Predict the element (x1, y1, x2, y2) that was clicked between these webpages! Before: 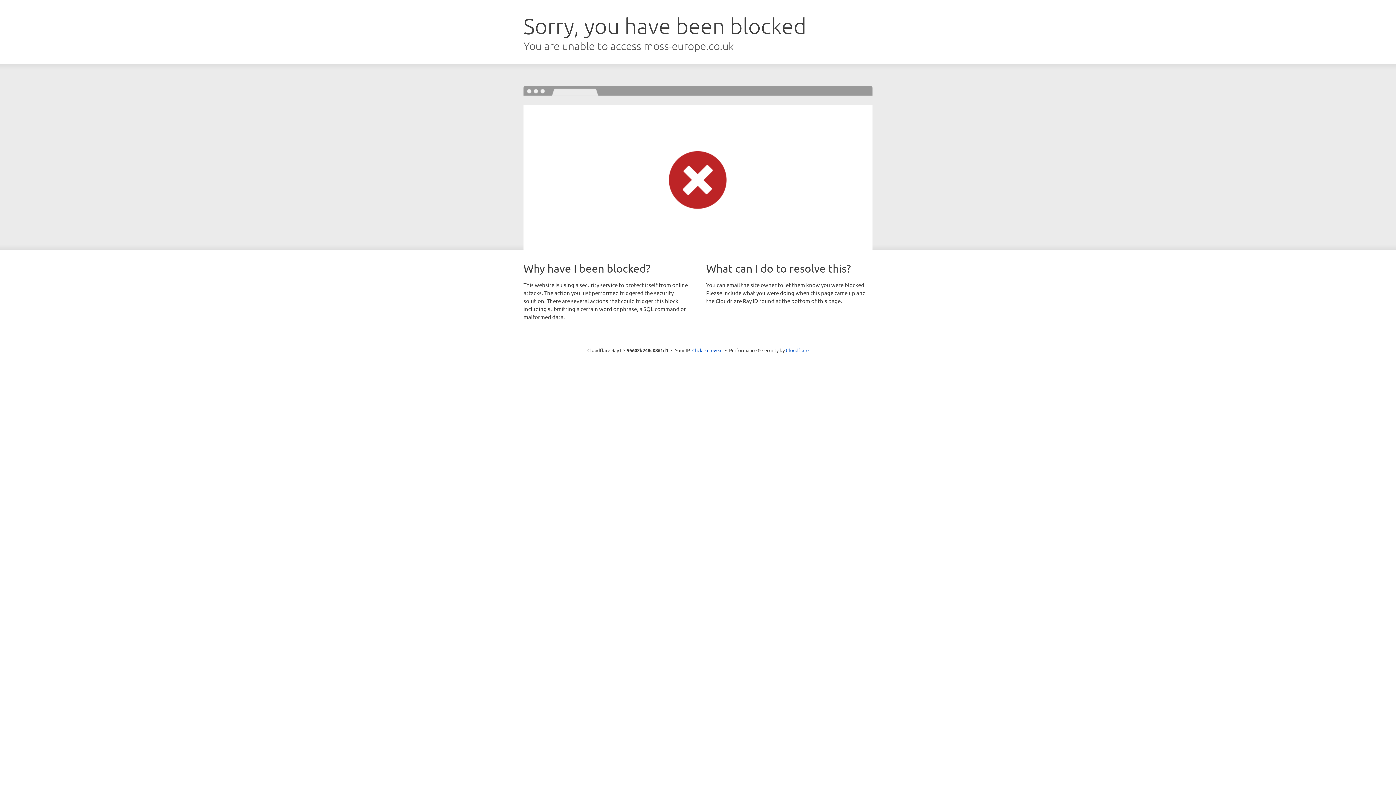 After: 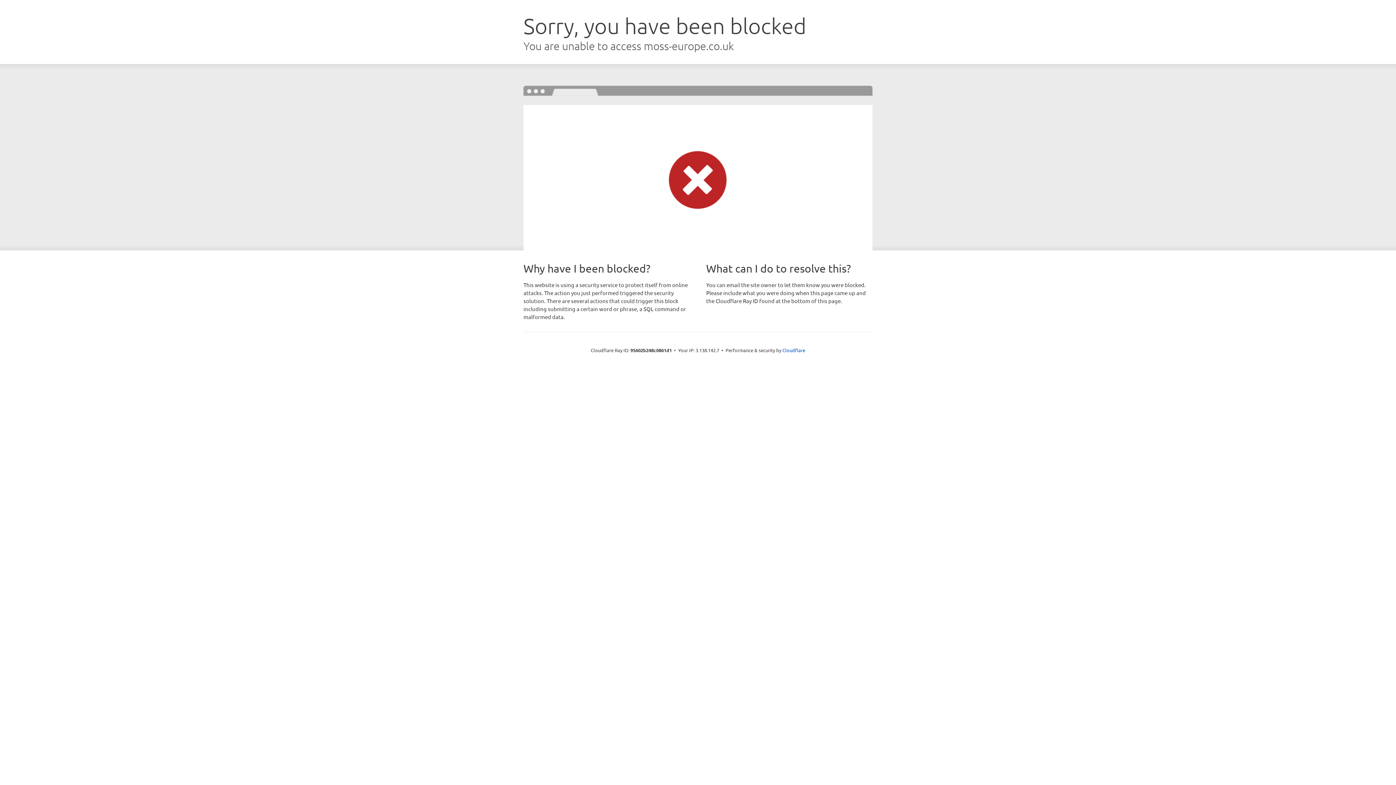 Action: bbox: (692, 346, 722, 353) label: Click to reveal